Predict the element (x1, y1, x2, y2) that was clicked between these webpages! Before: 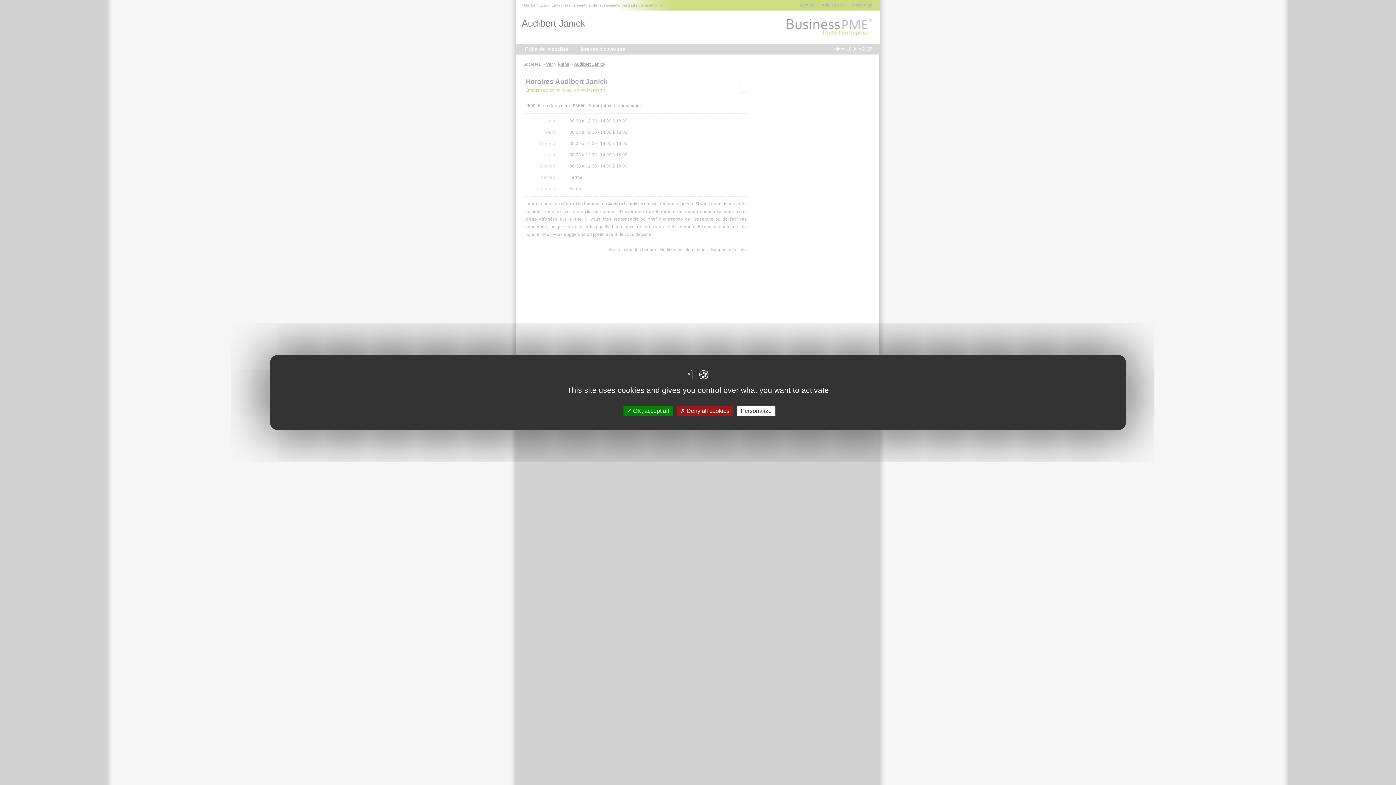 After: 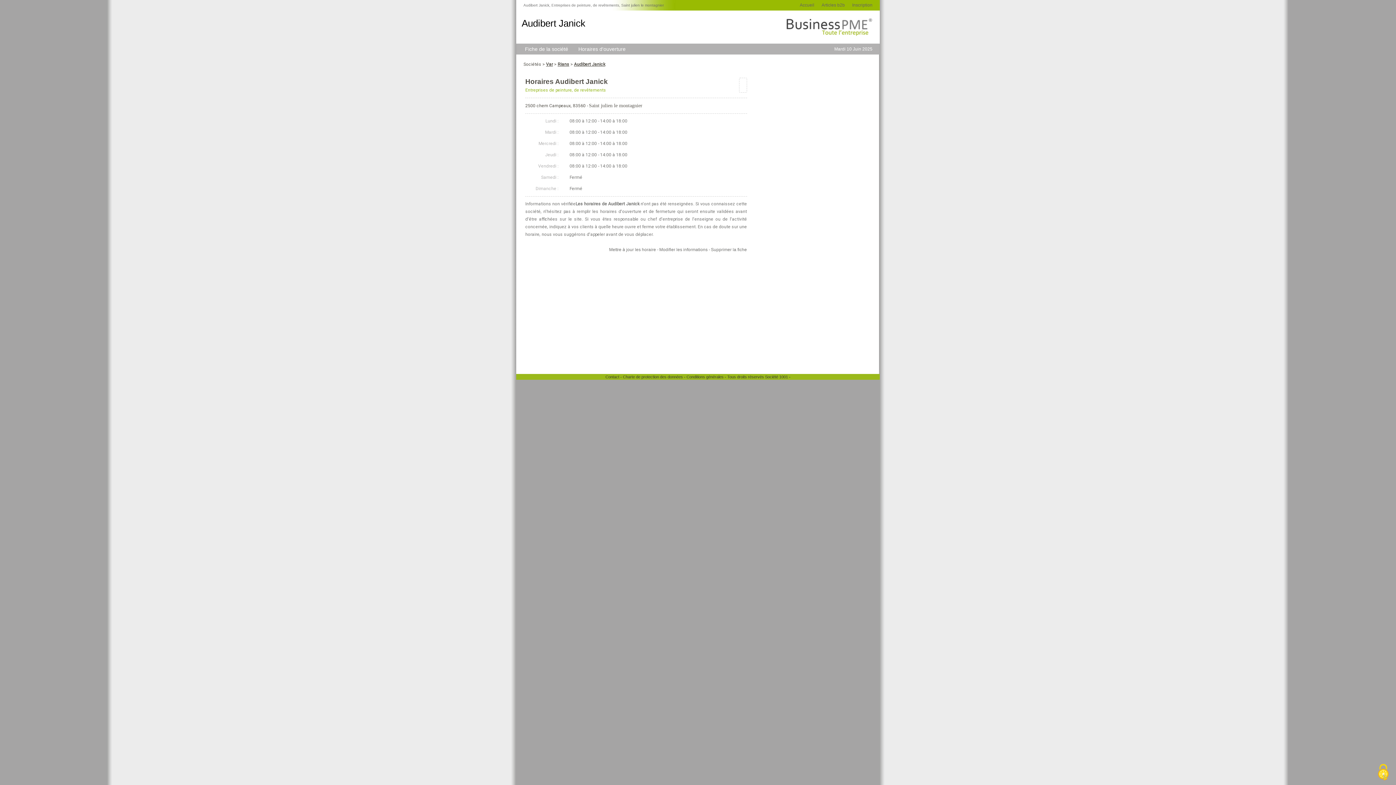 Action: bbox: (676, 405, 733, 416) label:  Deny all cookies